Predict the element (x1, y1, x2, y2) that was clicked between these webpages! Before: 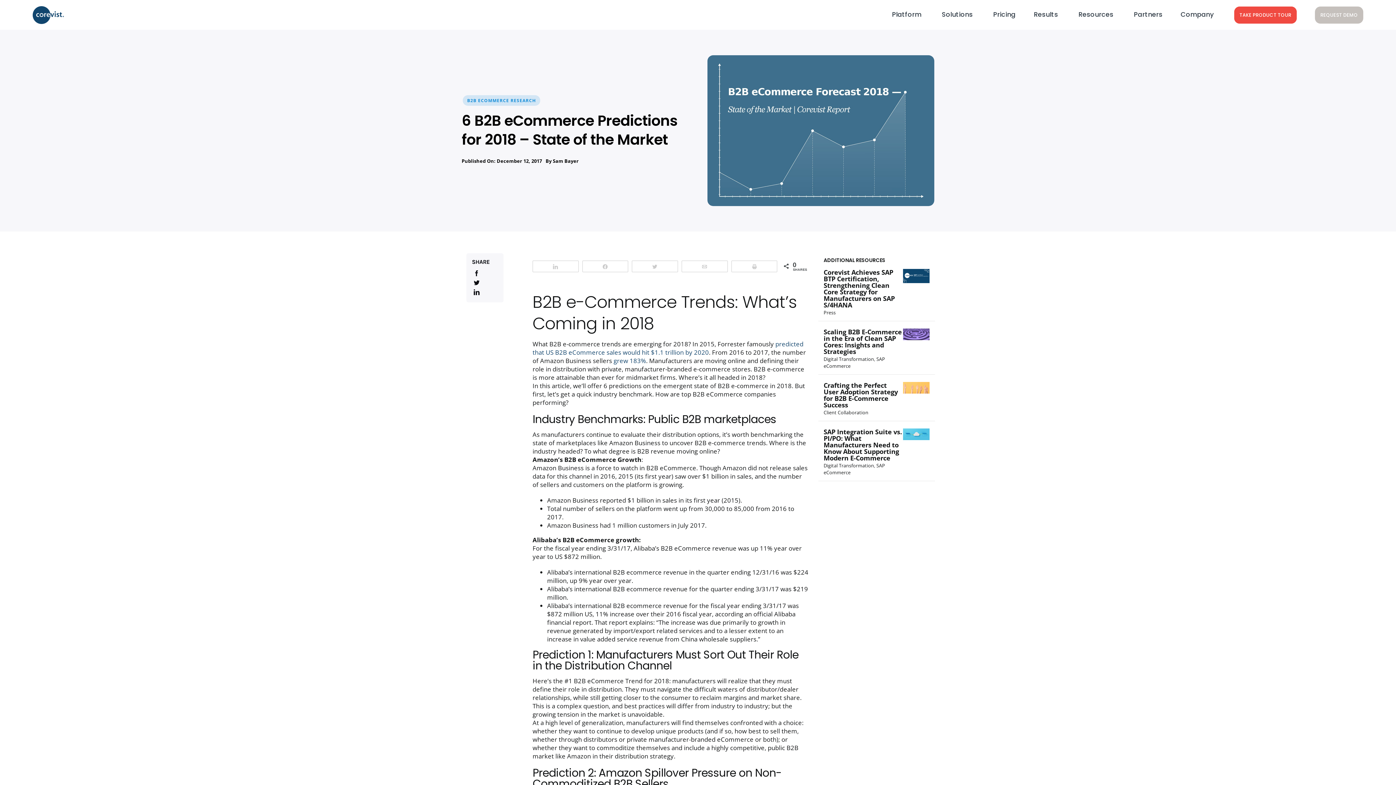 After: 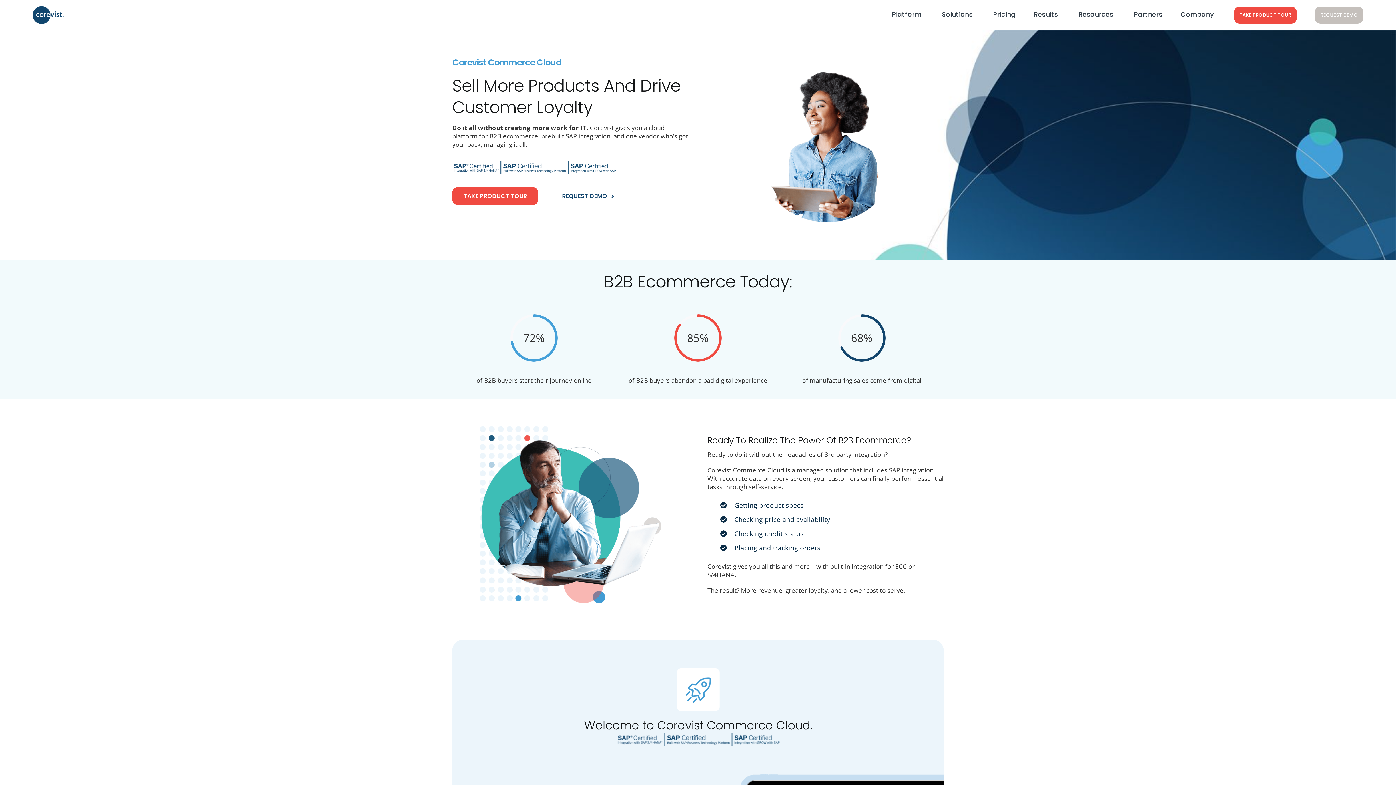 Action: bbox: (892, 0, 923, 29) label: Platform